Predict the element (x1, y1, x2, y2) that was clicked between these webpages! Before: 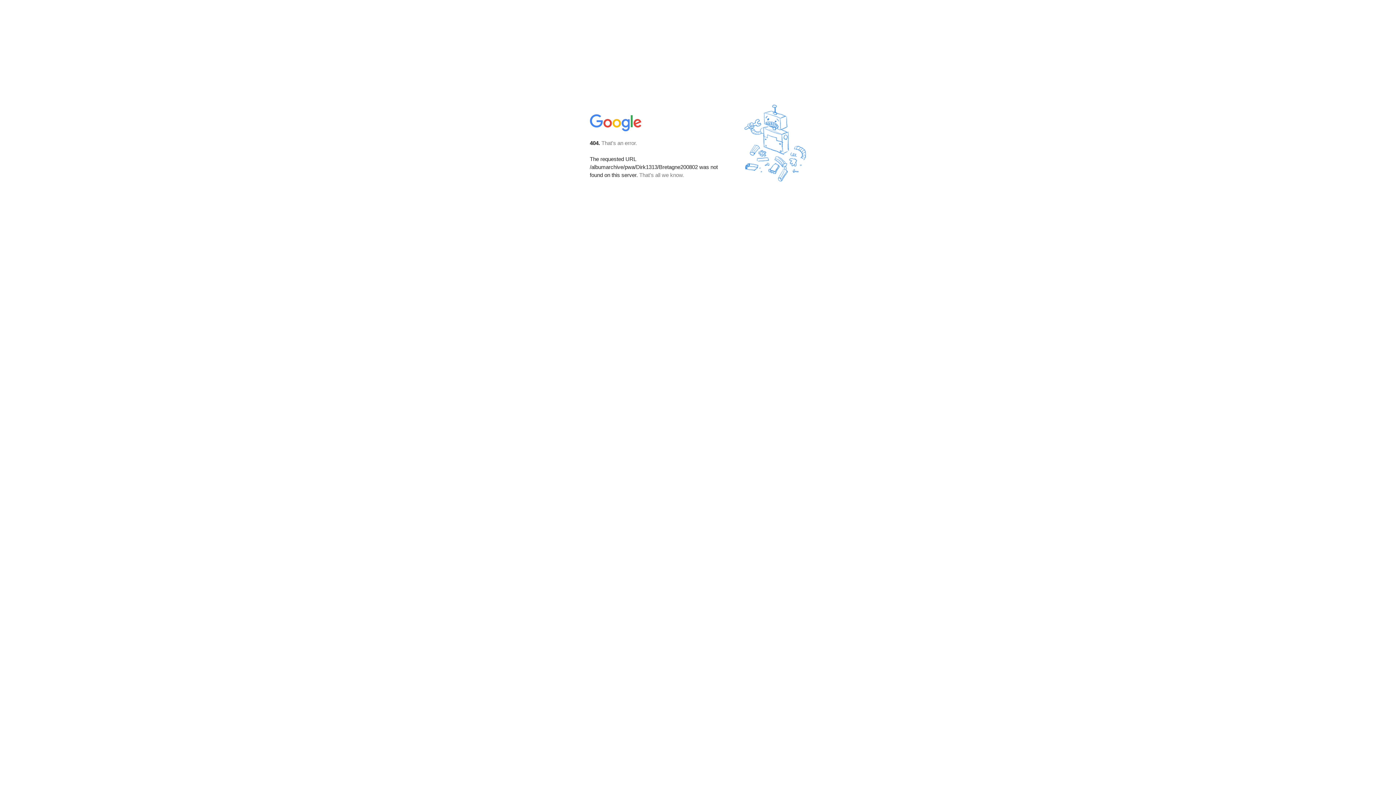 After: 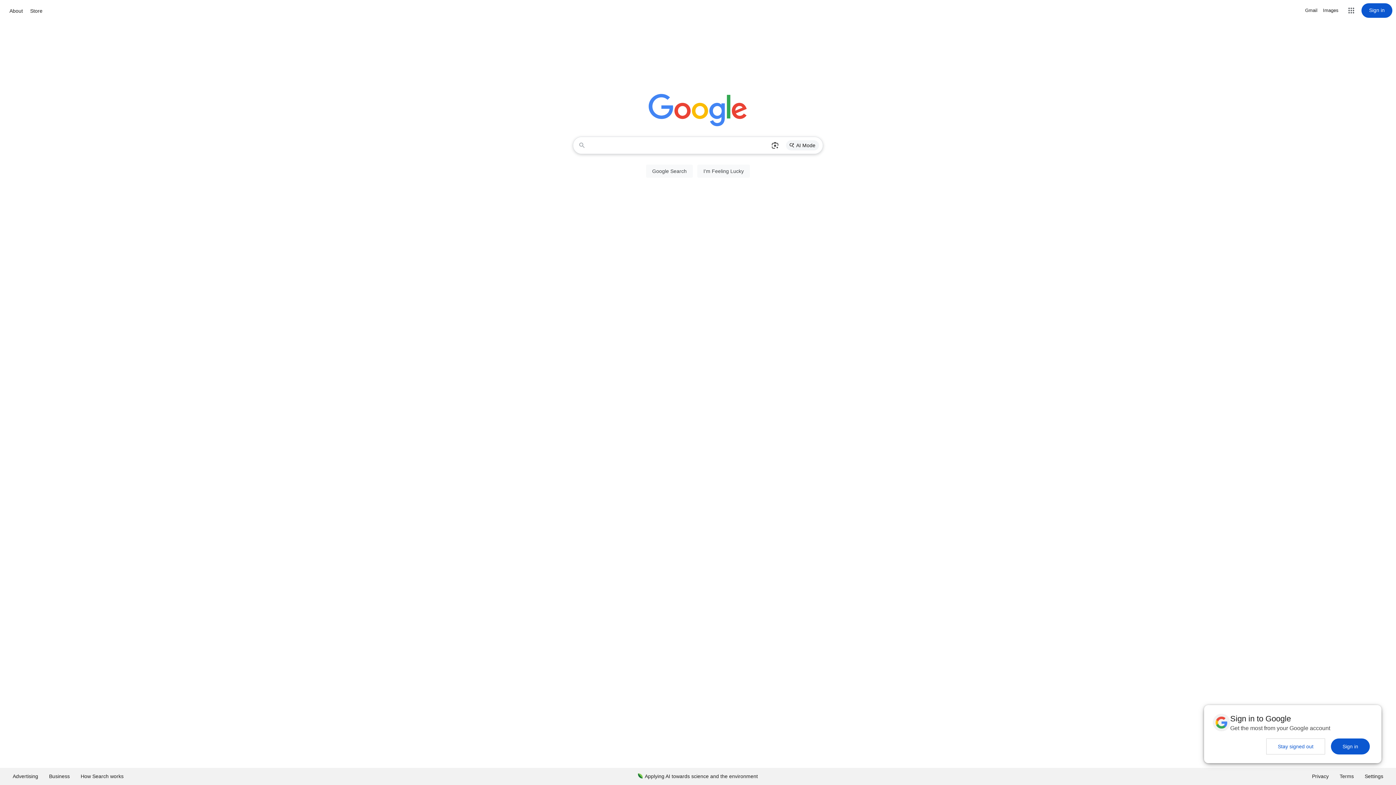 Action: bbox: (590, 127, 642, 134)